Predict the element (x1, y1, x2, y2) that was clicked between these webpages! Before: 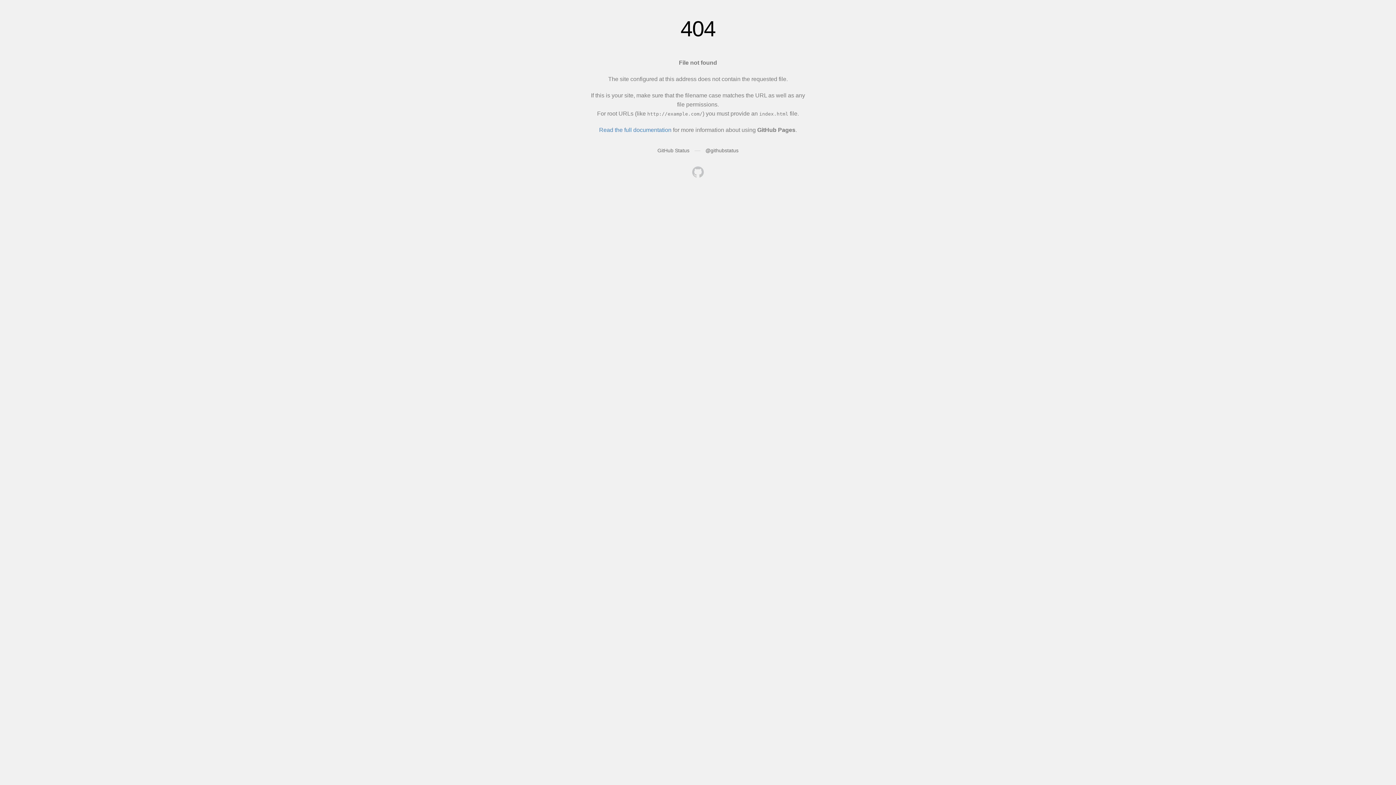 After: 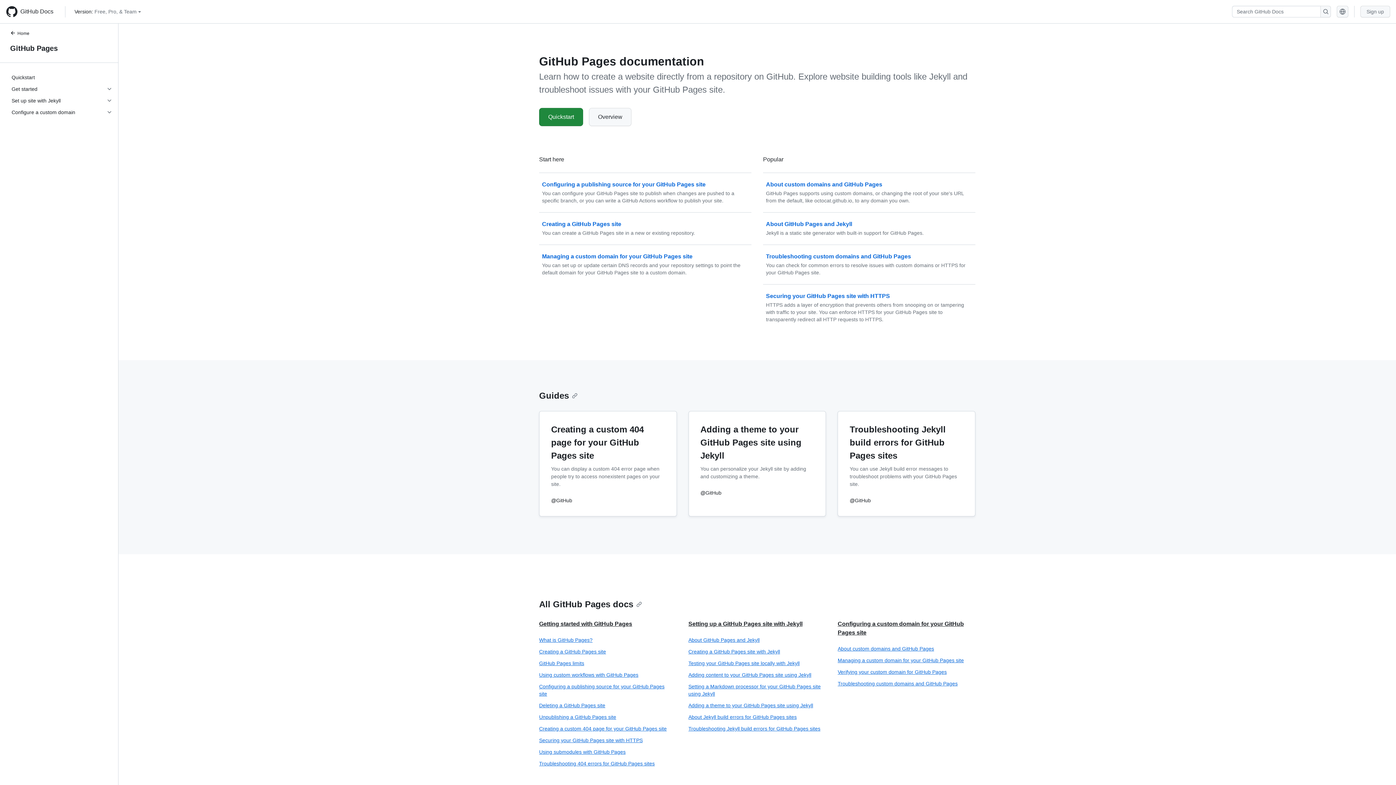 Action: label: Read the full documentation bbox: (599, 126, 671, 133)